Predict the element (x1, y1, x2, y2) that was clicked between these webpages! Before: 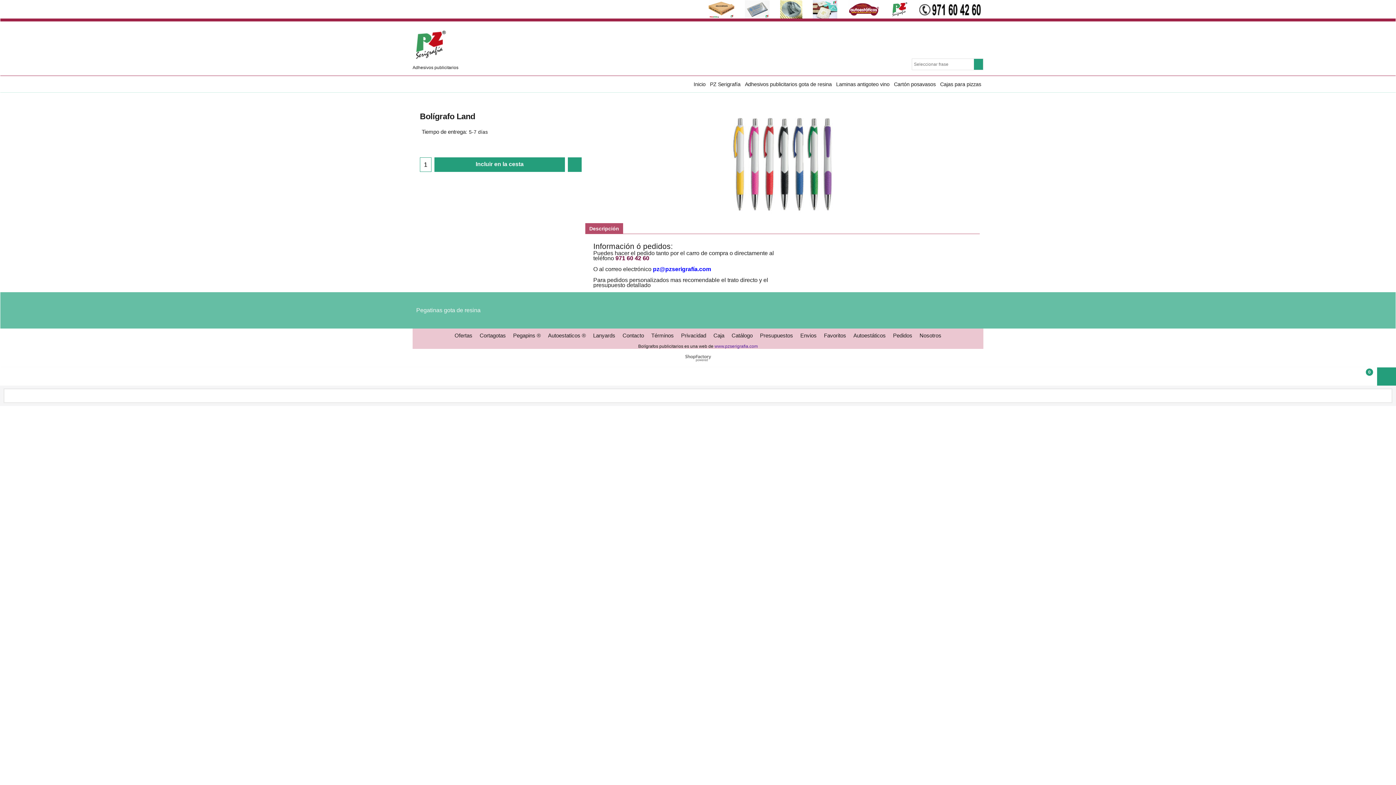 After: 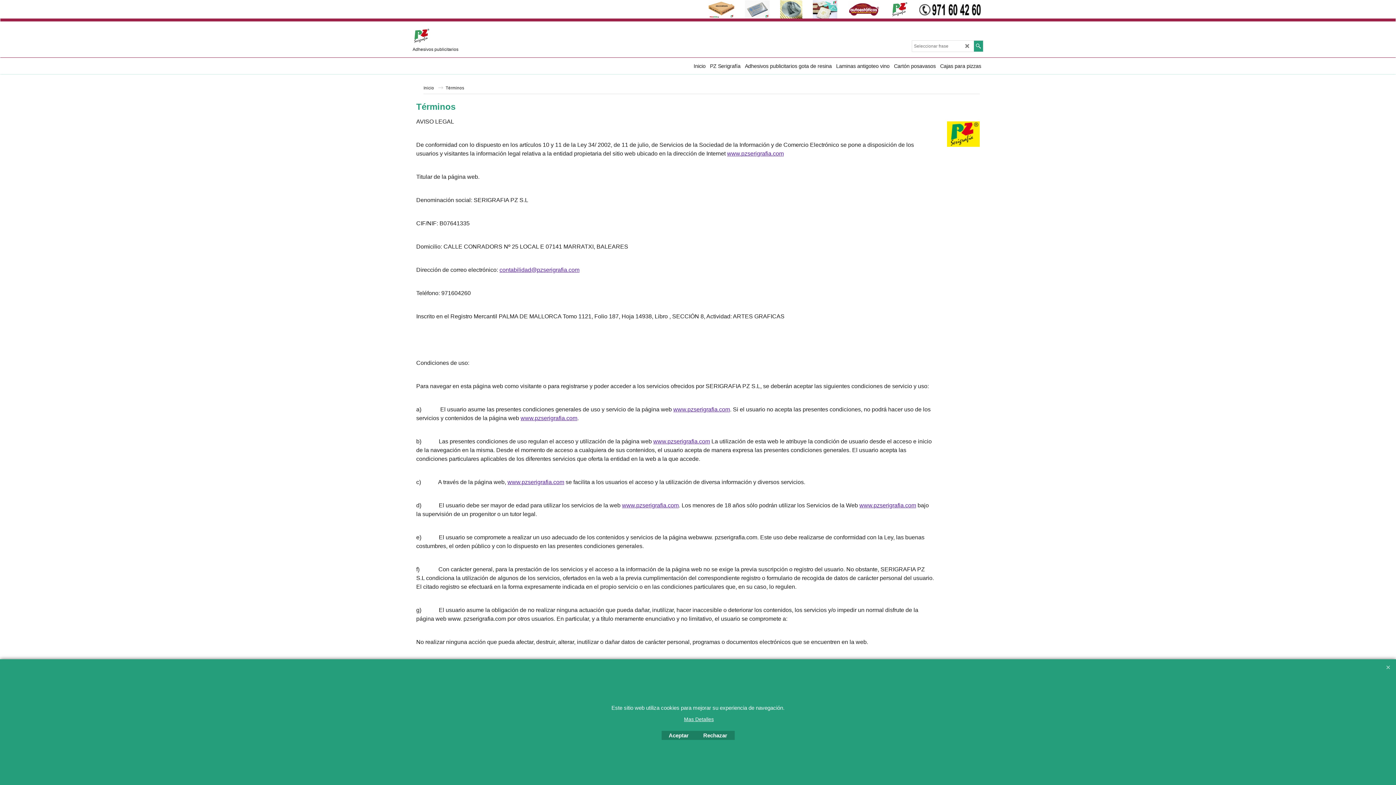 Action: bbox: (647, 328, 677, 342) label: Términos